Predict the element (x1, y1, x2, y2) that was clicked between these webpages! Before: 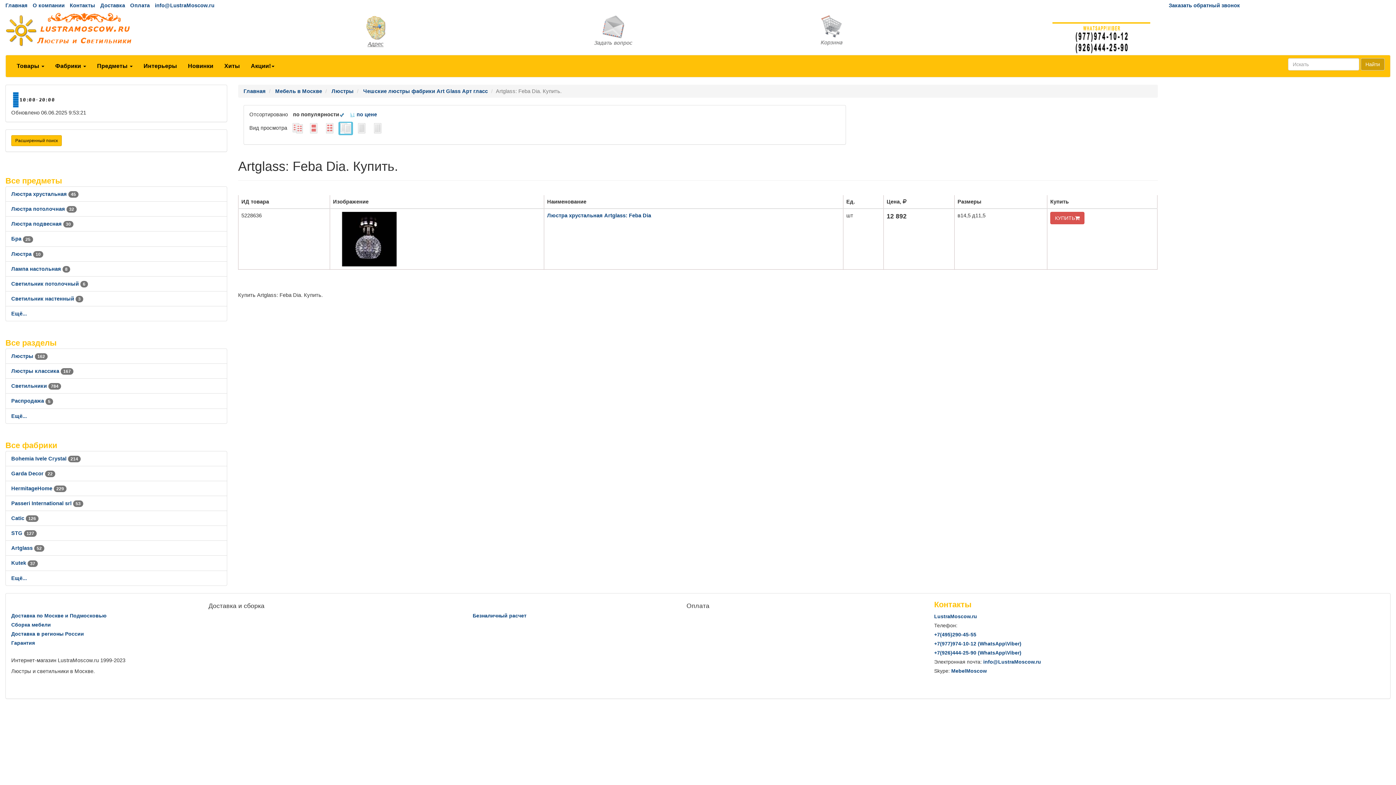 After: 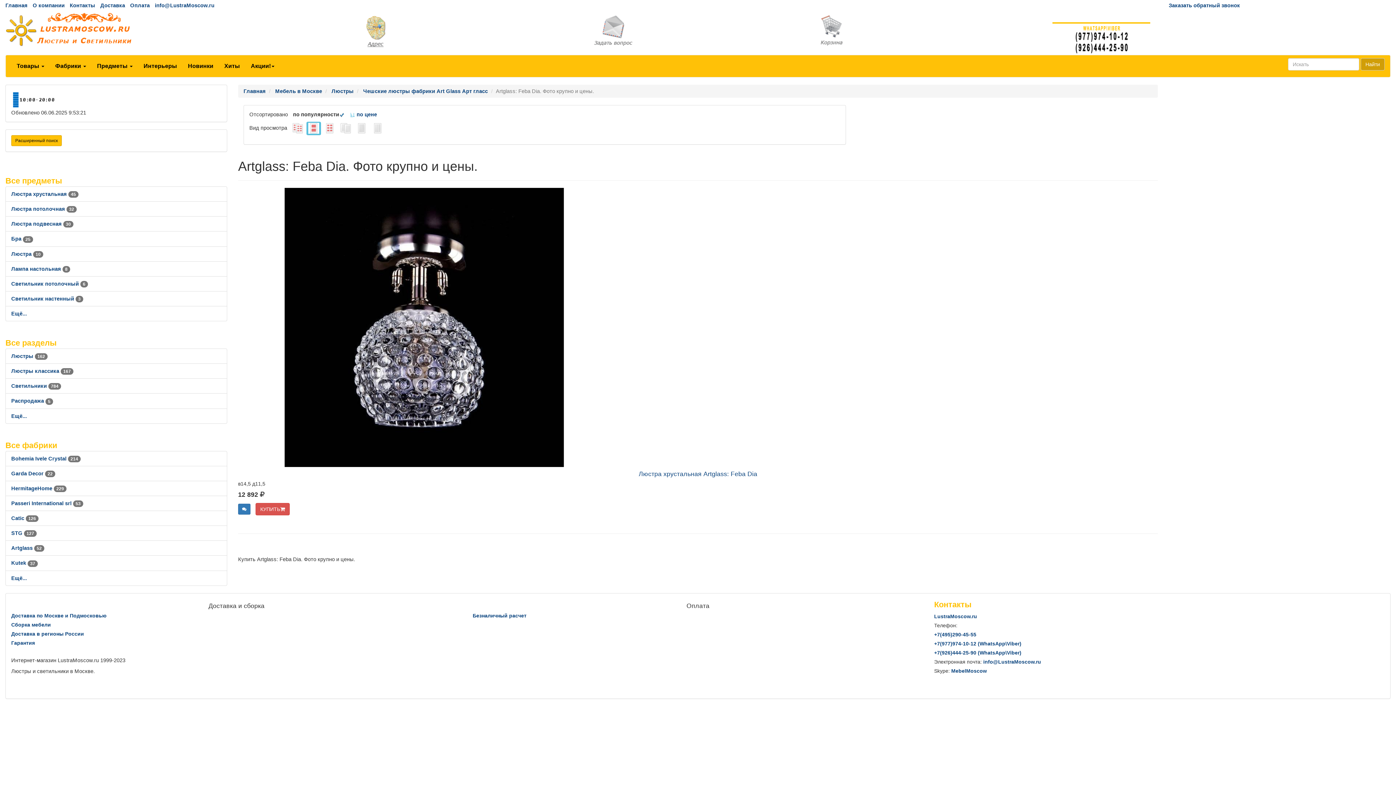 Action: bbox: (308, 125, 319, 130)